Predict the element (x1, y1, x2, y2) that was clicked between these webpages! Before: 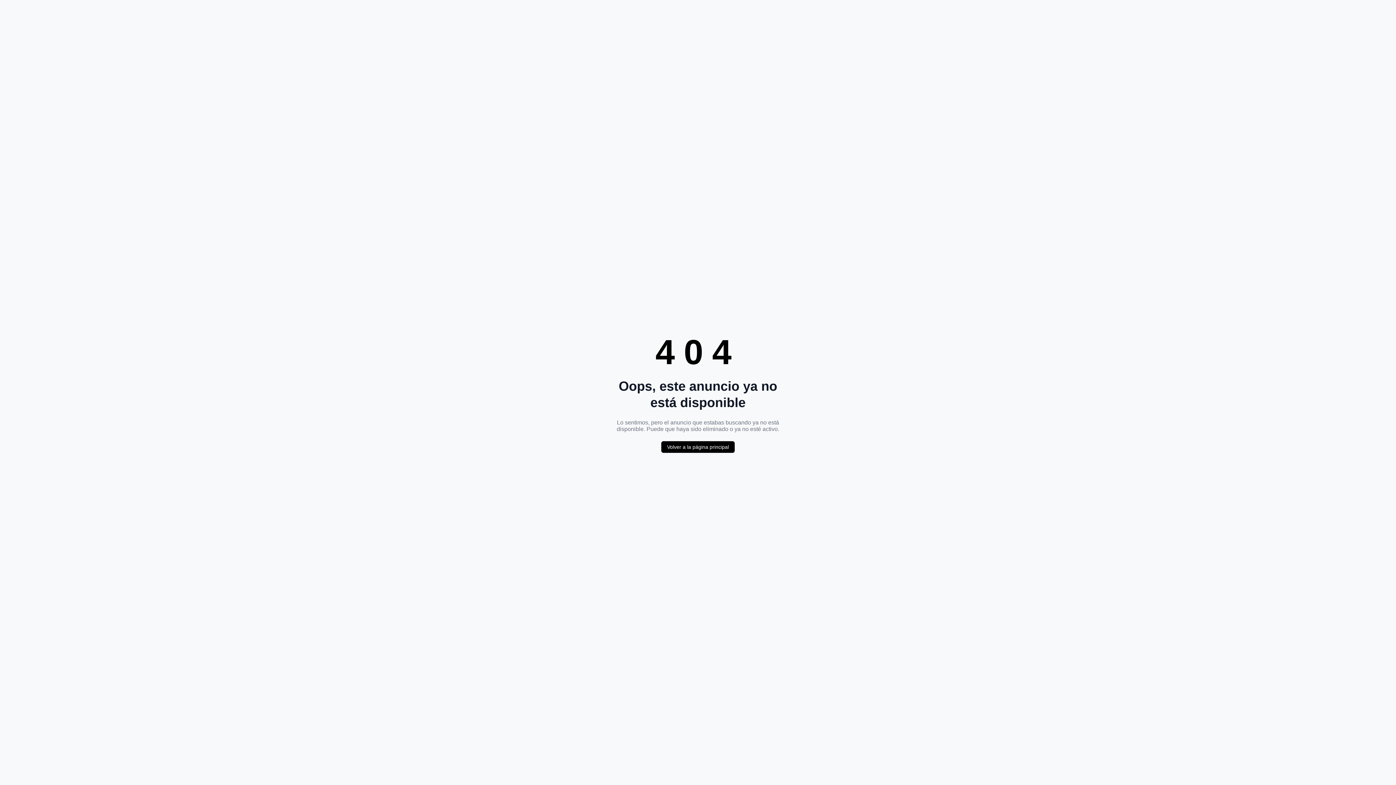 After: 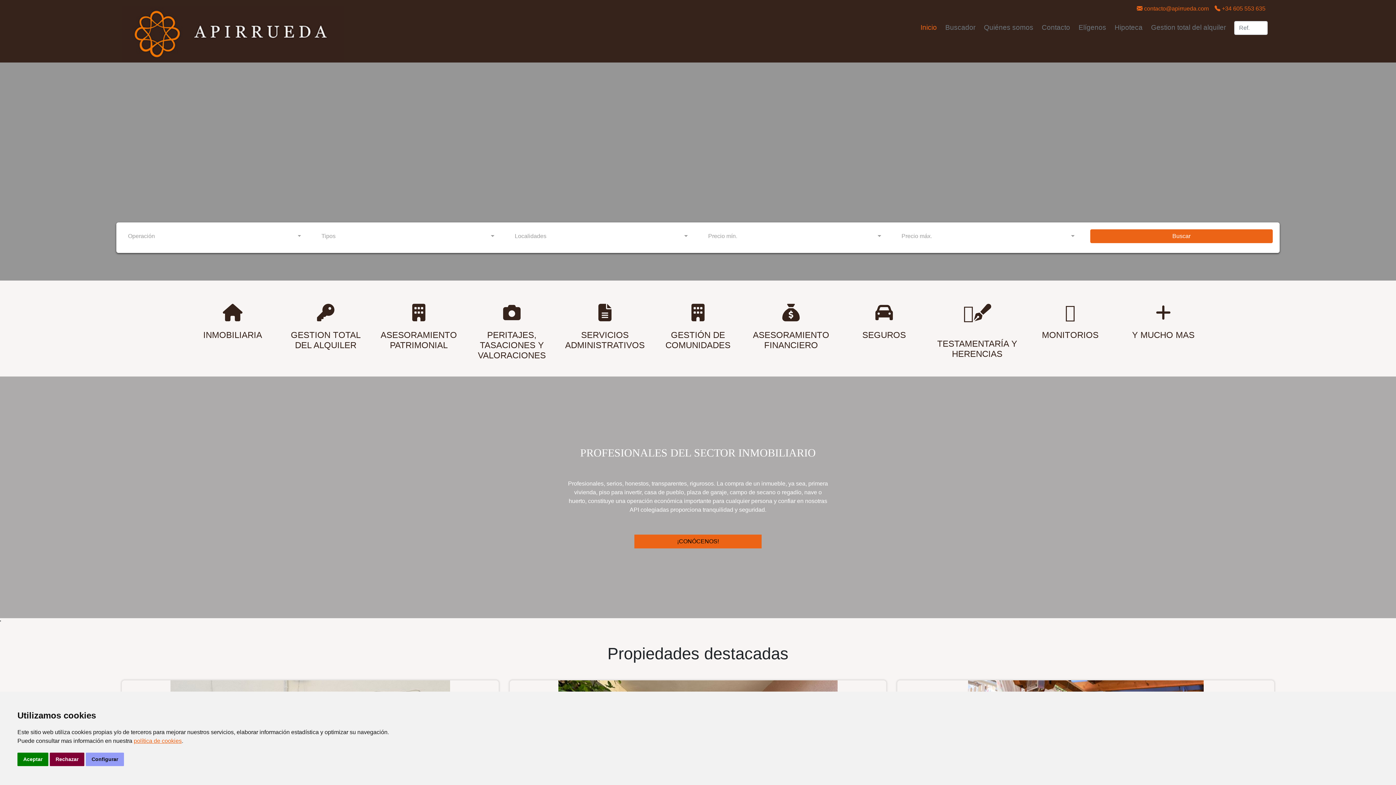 Action: bbox: (661, 441, 734, 453) label: Volver a la página principal